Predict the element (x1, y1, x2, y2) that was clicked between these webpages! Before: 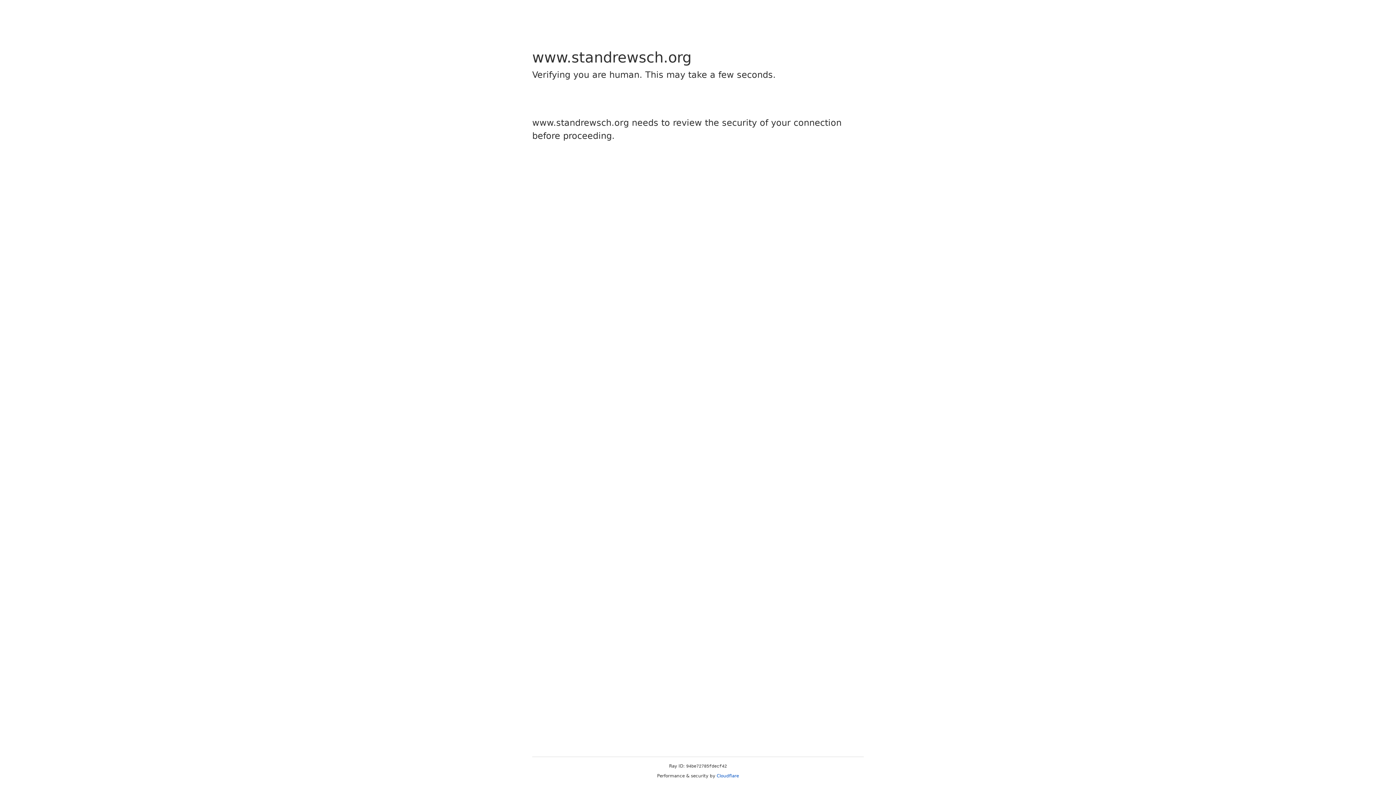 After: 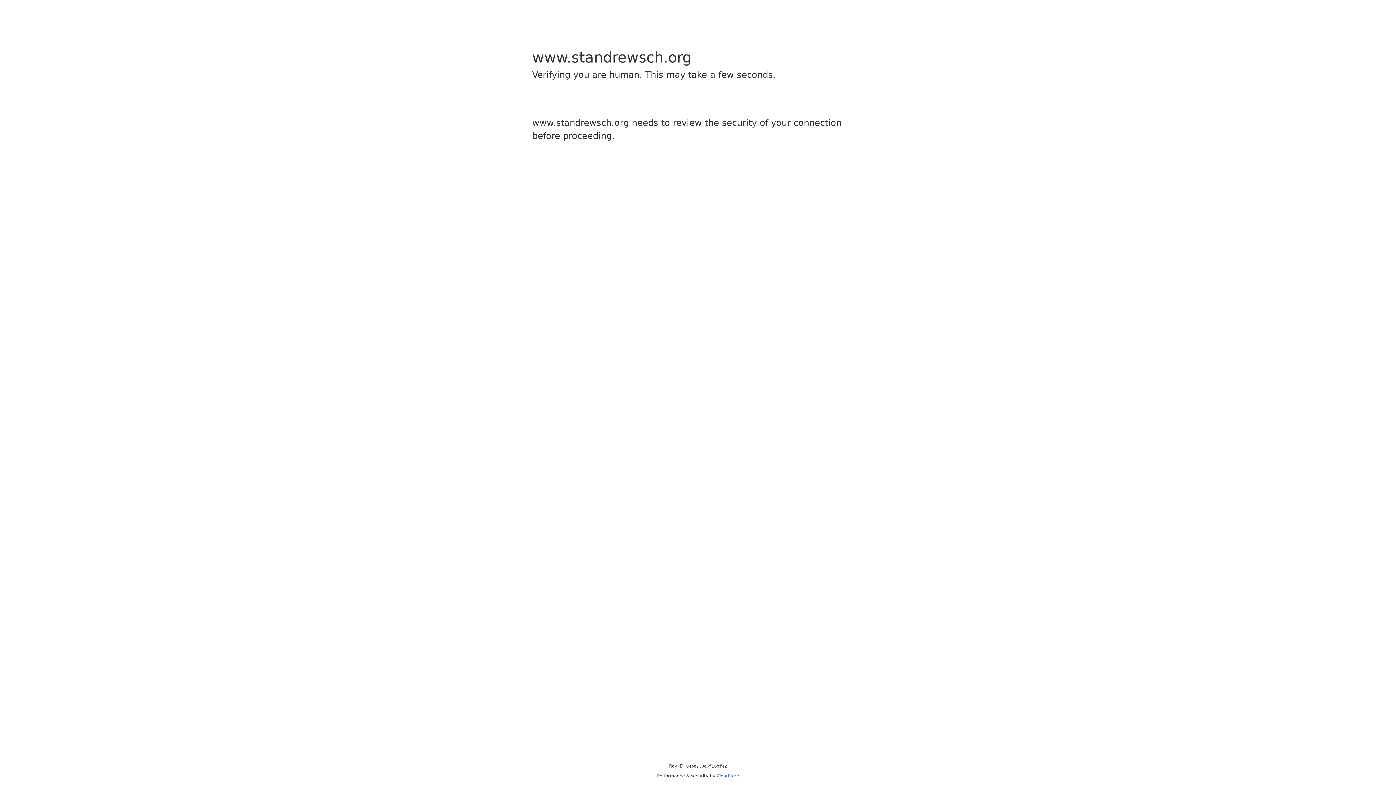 Action: label: Cloudflare bbox: (716, 773, 739, 778)